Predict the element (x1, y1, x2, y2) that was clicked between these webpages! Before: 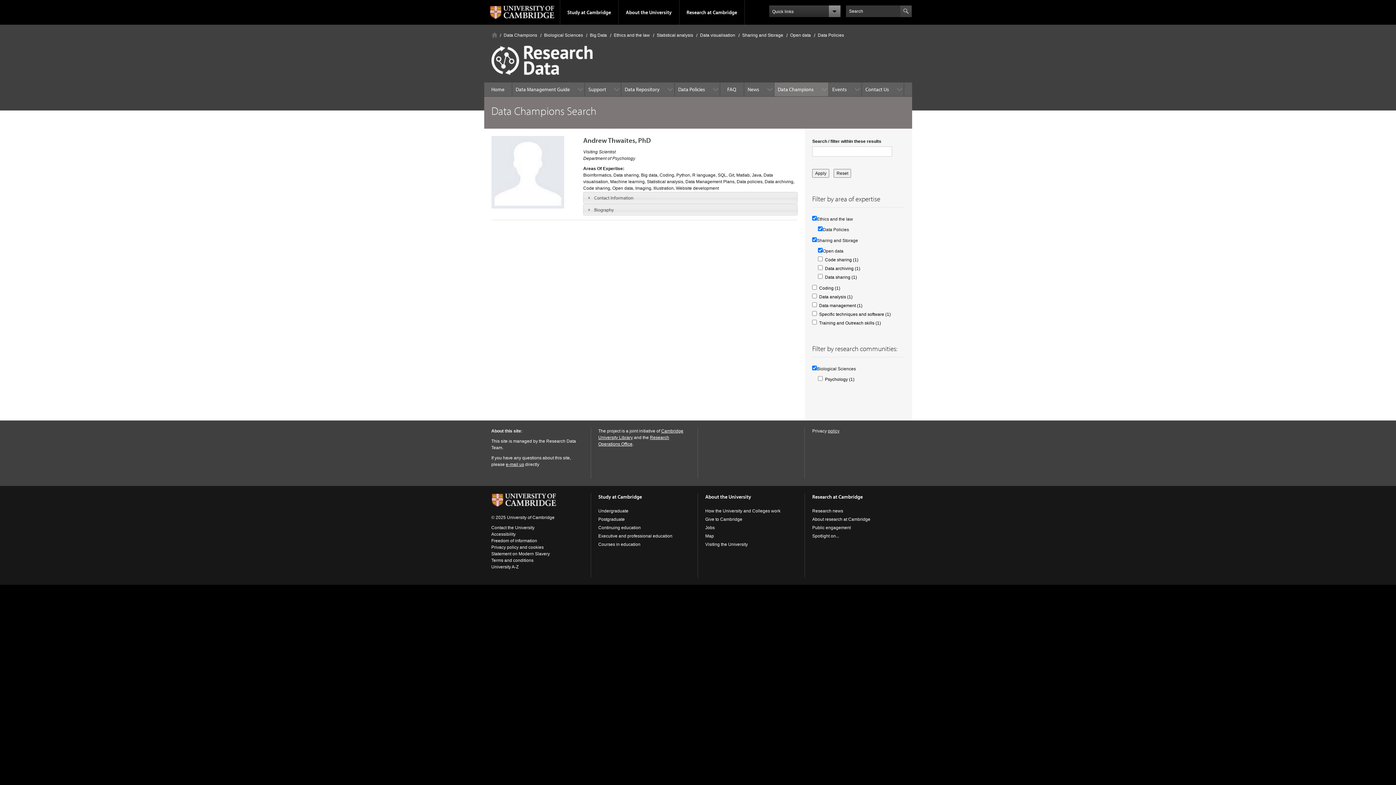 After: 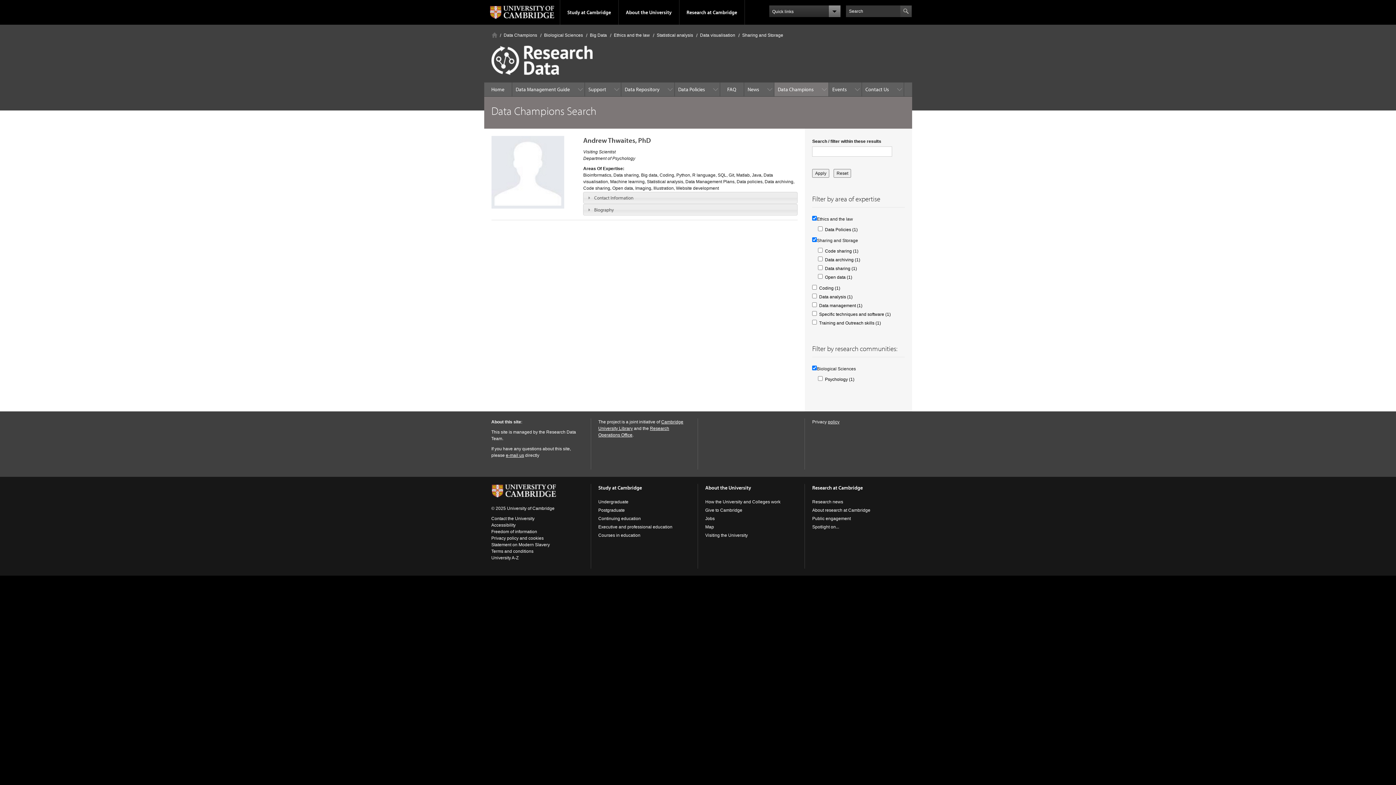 Action: label: Sharing and Storage bbox: (742, 32, 783, 37)